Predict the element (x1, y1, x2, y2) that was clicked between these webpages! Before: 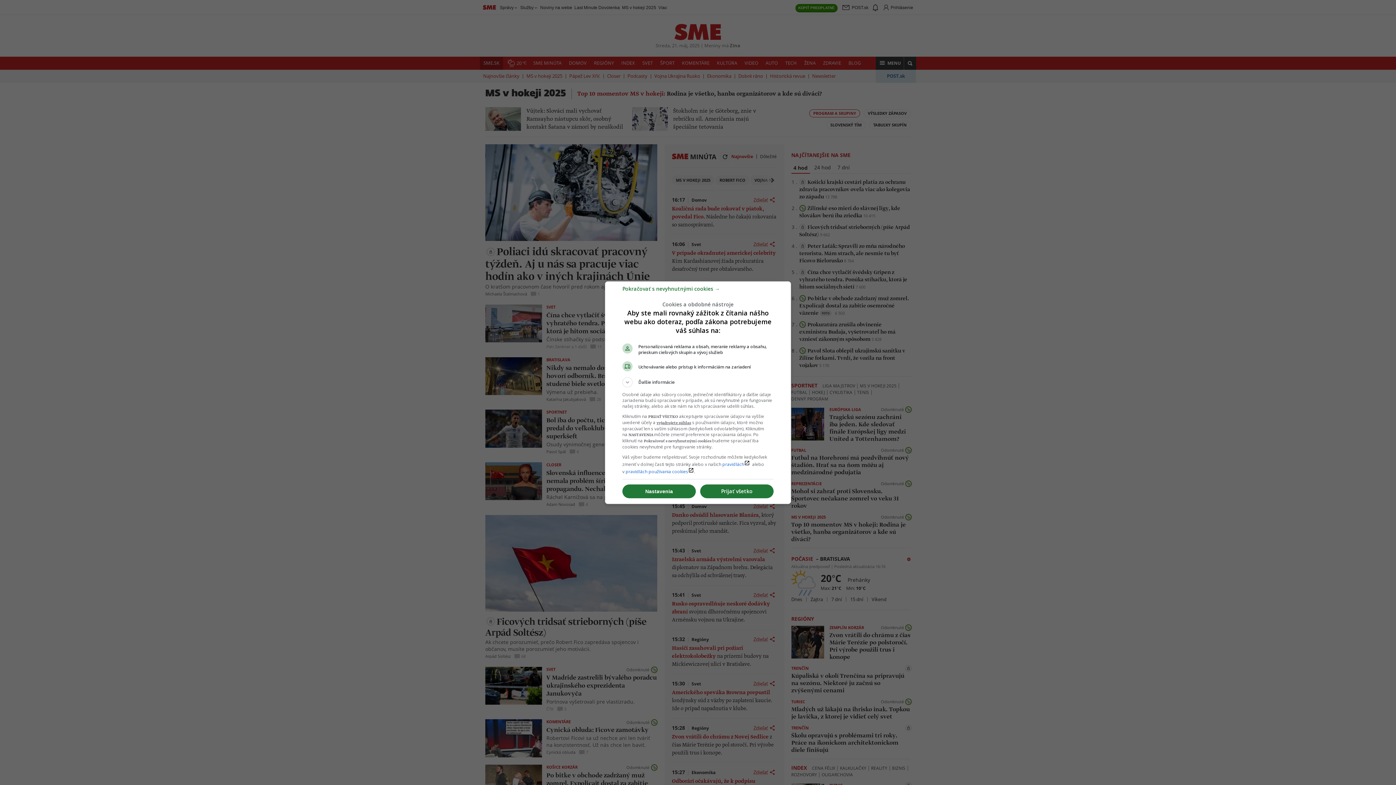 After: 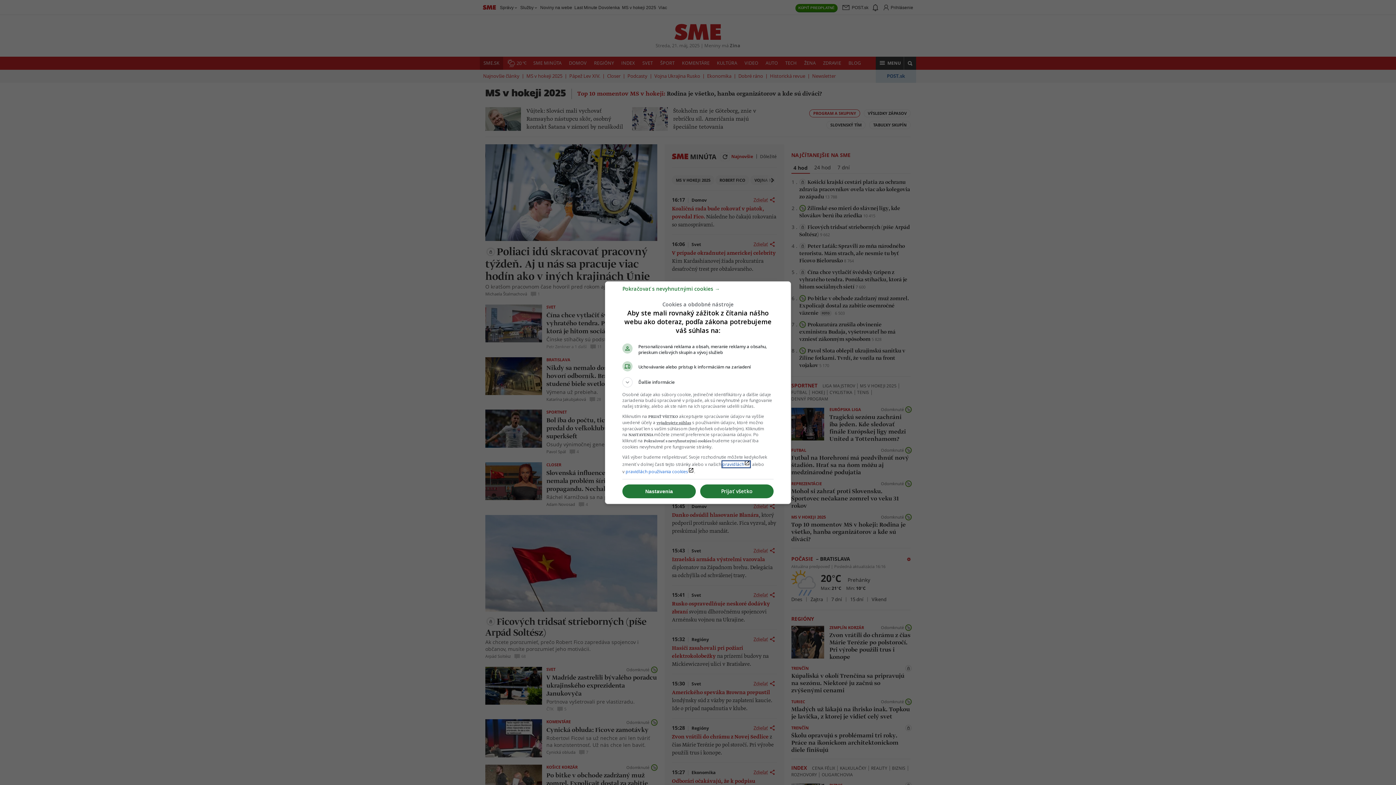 Action: label: pravidláchlaunch bbox: (722, 461, 750, 467)